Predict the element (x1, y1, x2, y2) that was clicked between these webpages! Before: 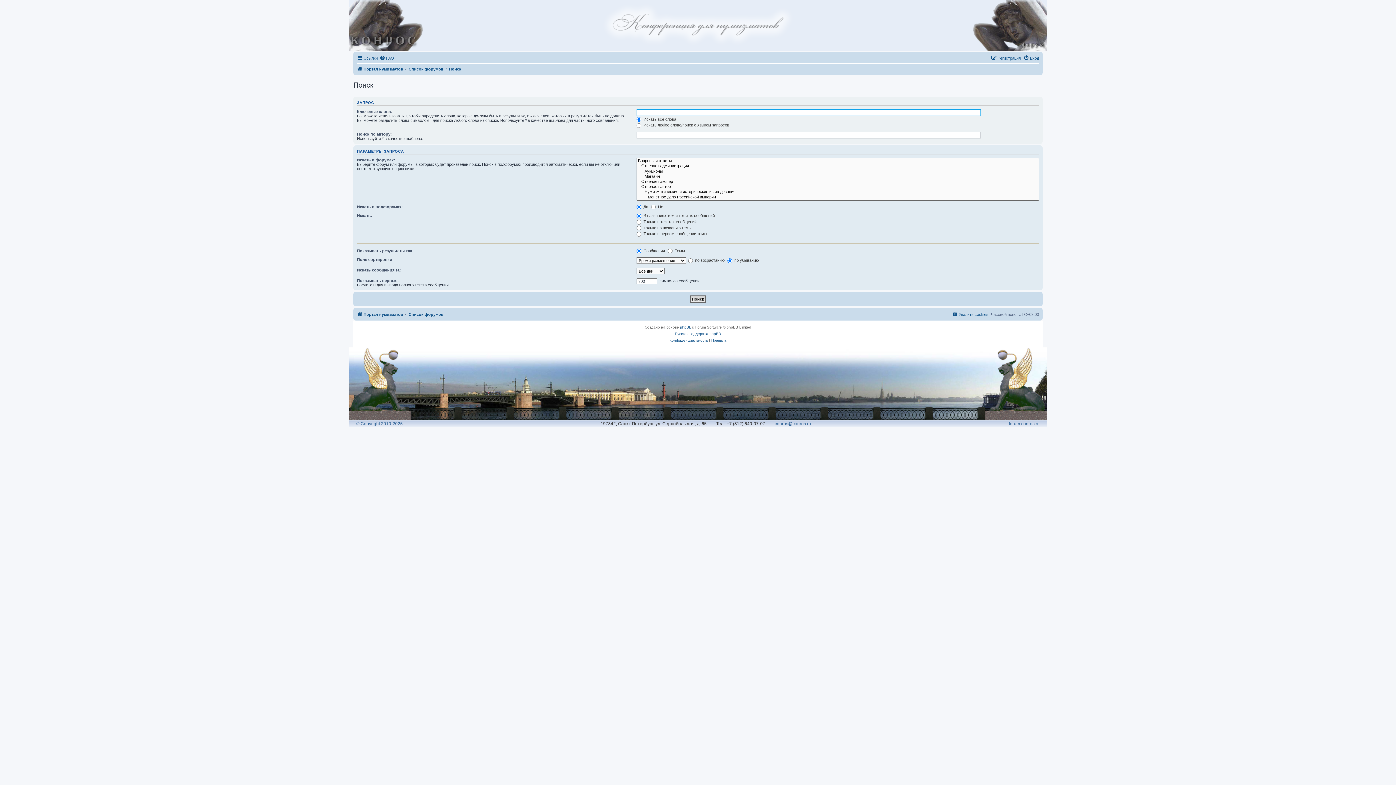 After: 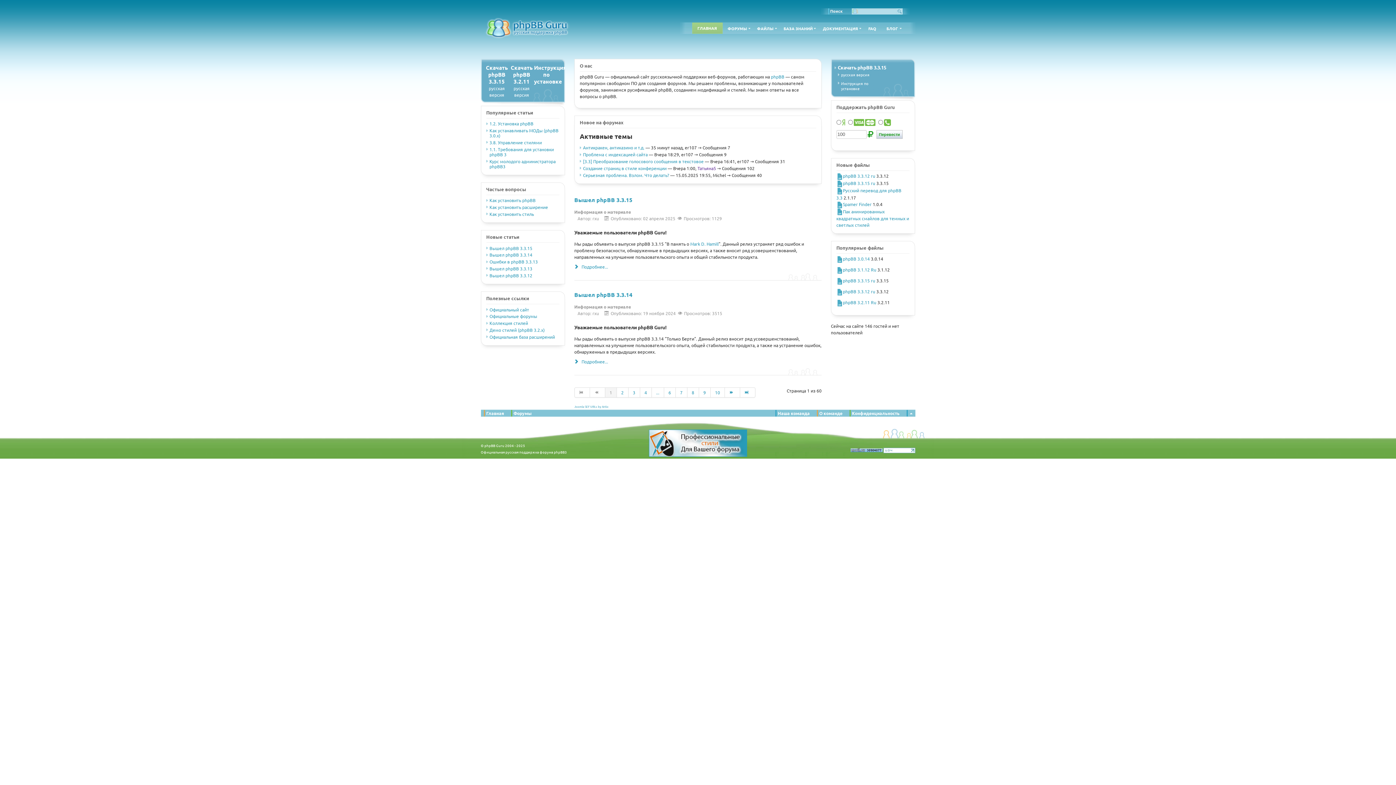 Action: label: Русская поддержка phpBB bbox: (675, 331, 721, 337)